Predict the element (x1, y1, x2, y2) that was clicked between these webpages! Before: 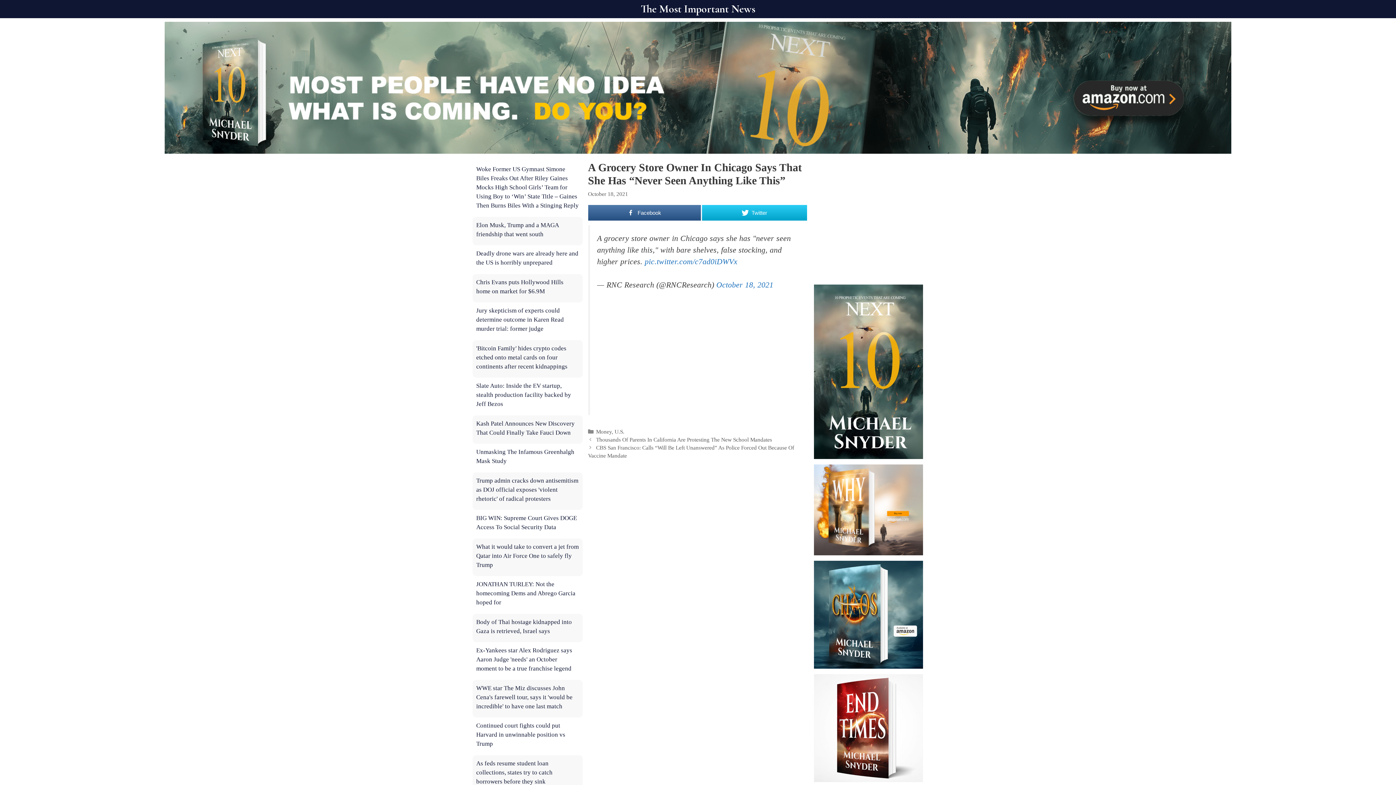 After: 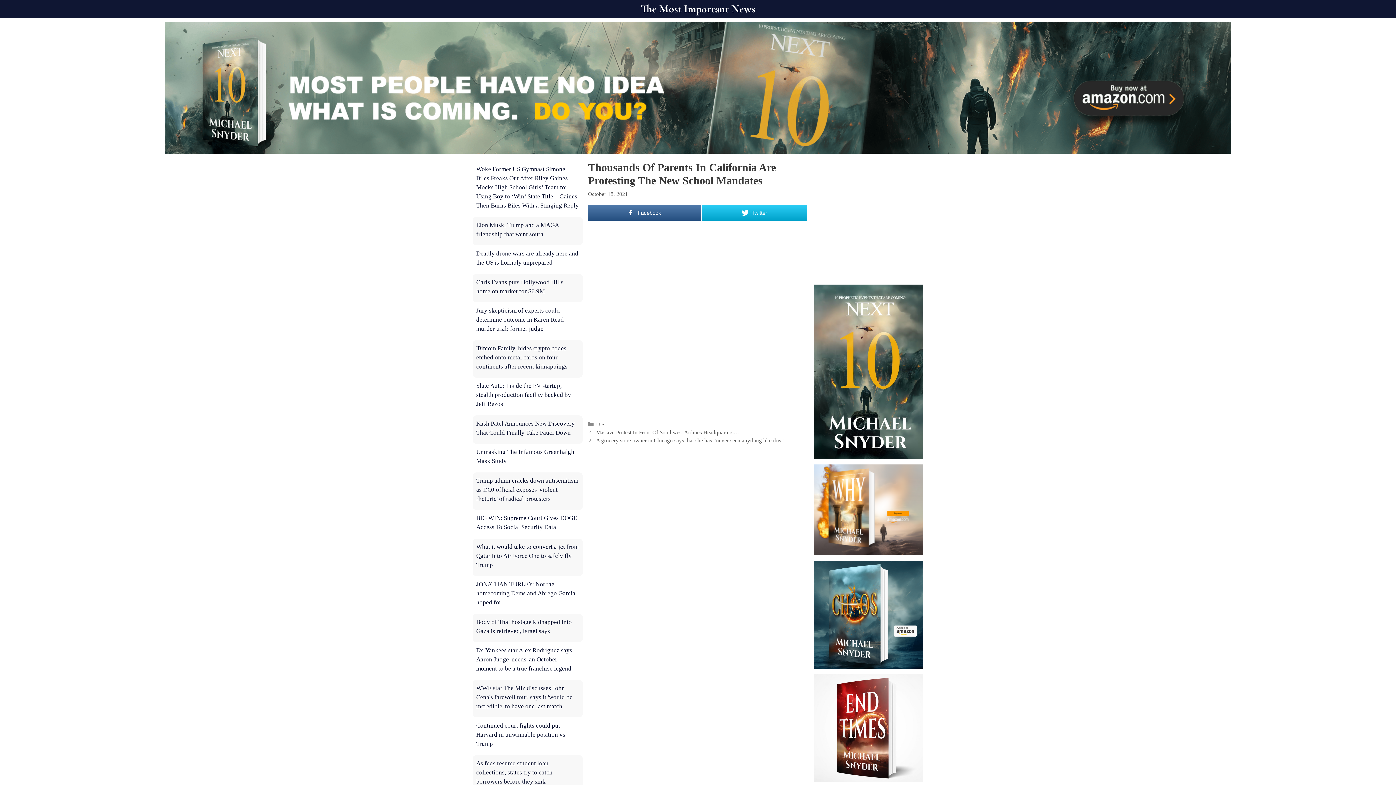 Action: label: Thousands Of Parents In California Are Protesting The New School Mandates bbox: (596, 436, 772, 442)